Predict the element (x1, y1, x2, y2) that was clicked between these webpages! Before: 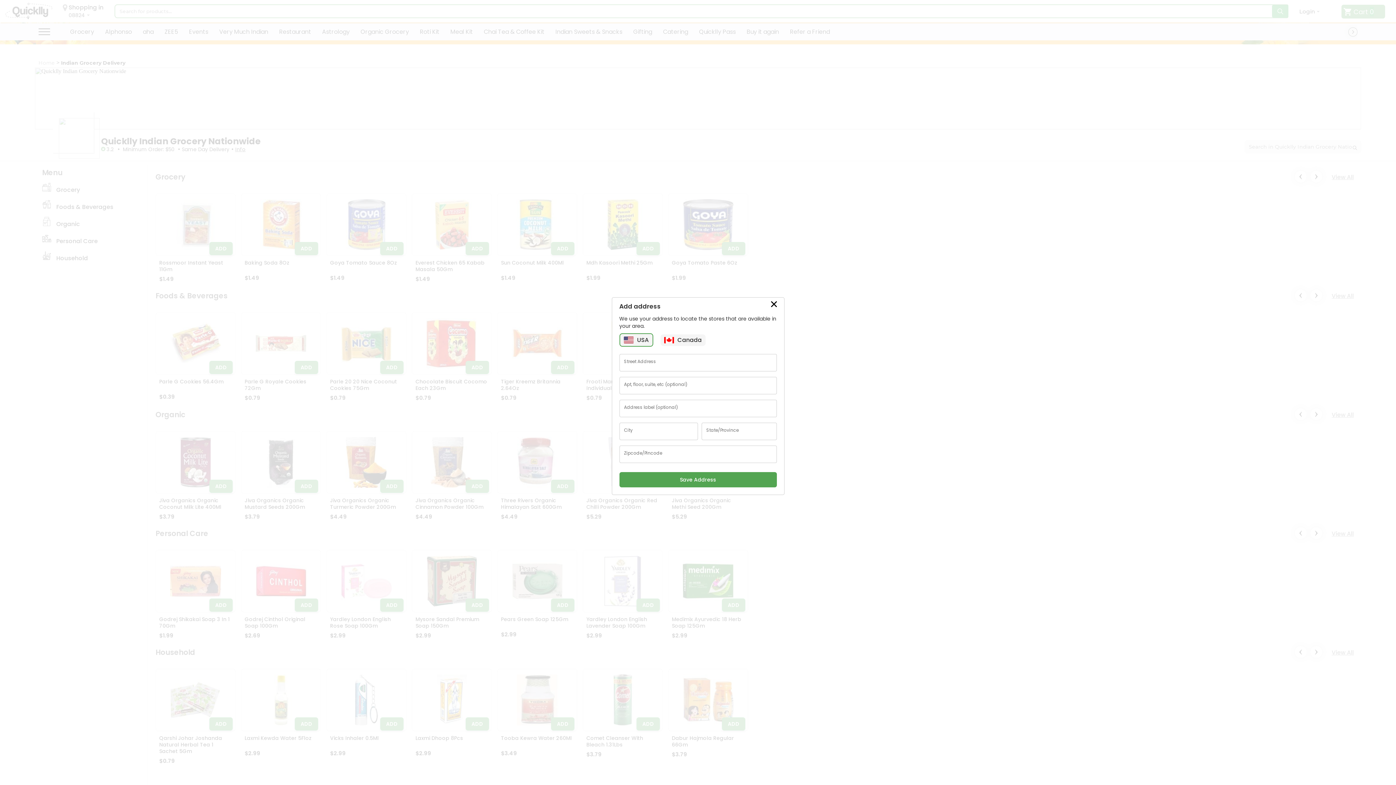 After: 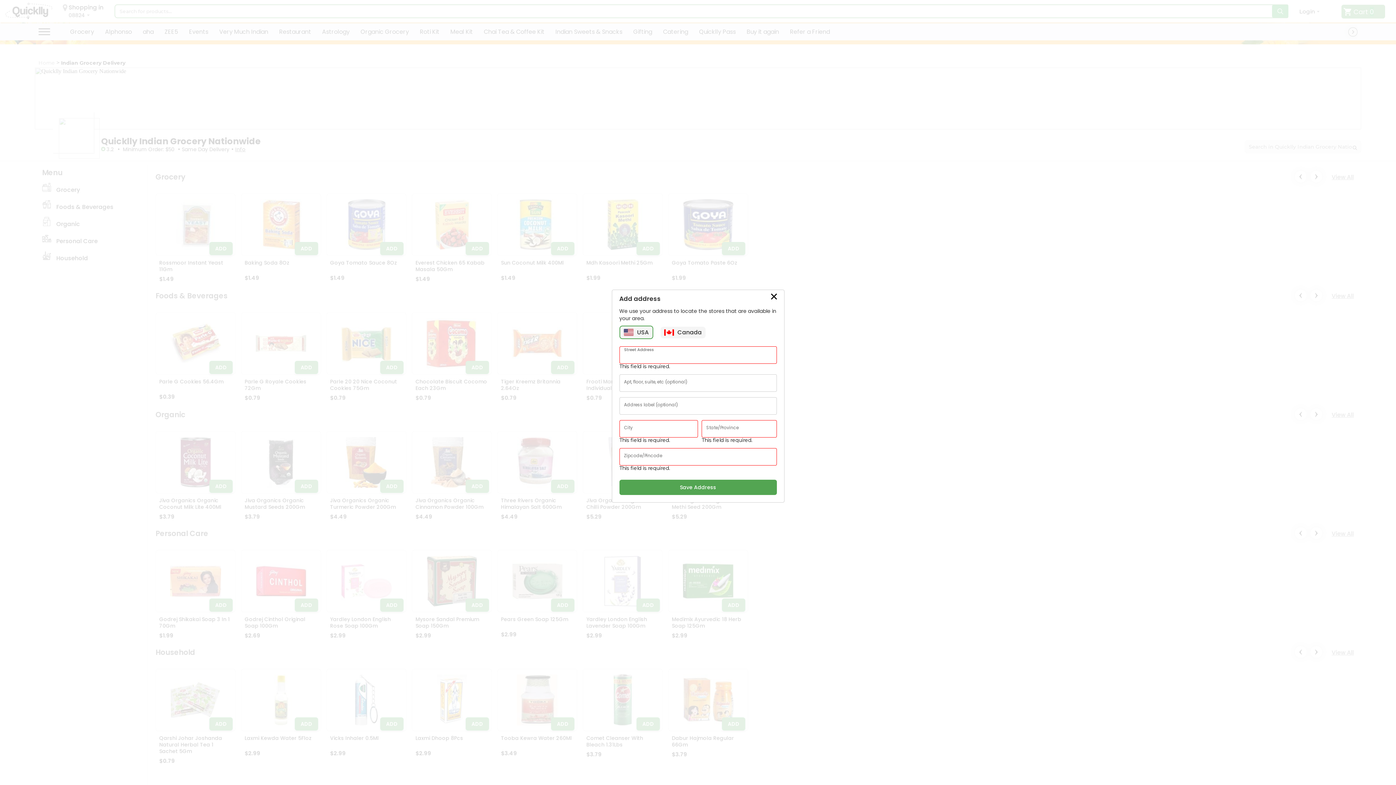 Action: bbox: (619, 472, 776, 487) label: Save Address